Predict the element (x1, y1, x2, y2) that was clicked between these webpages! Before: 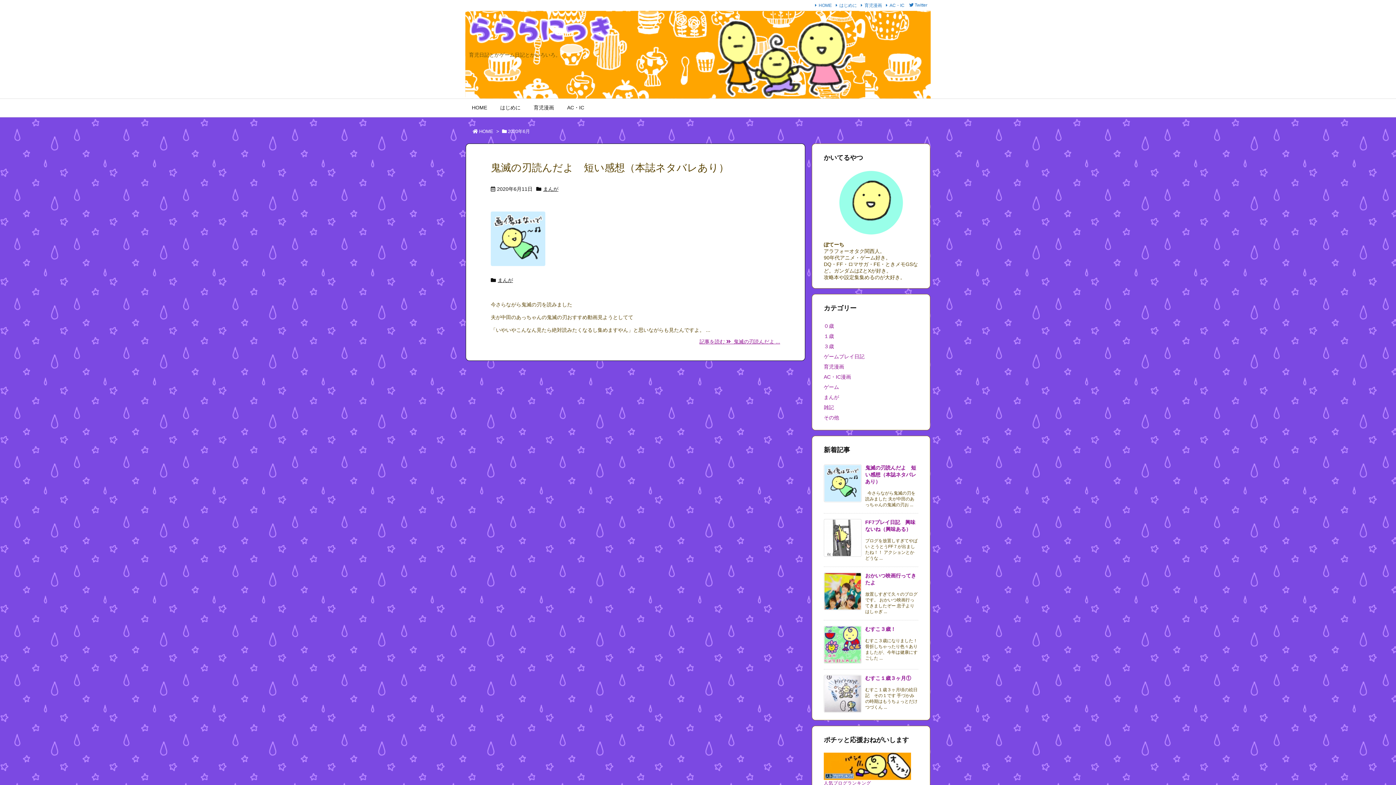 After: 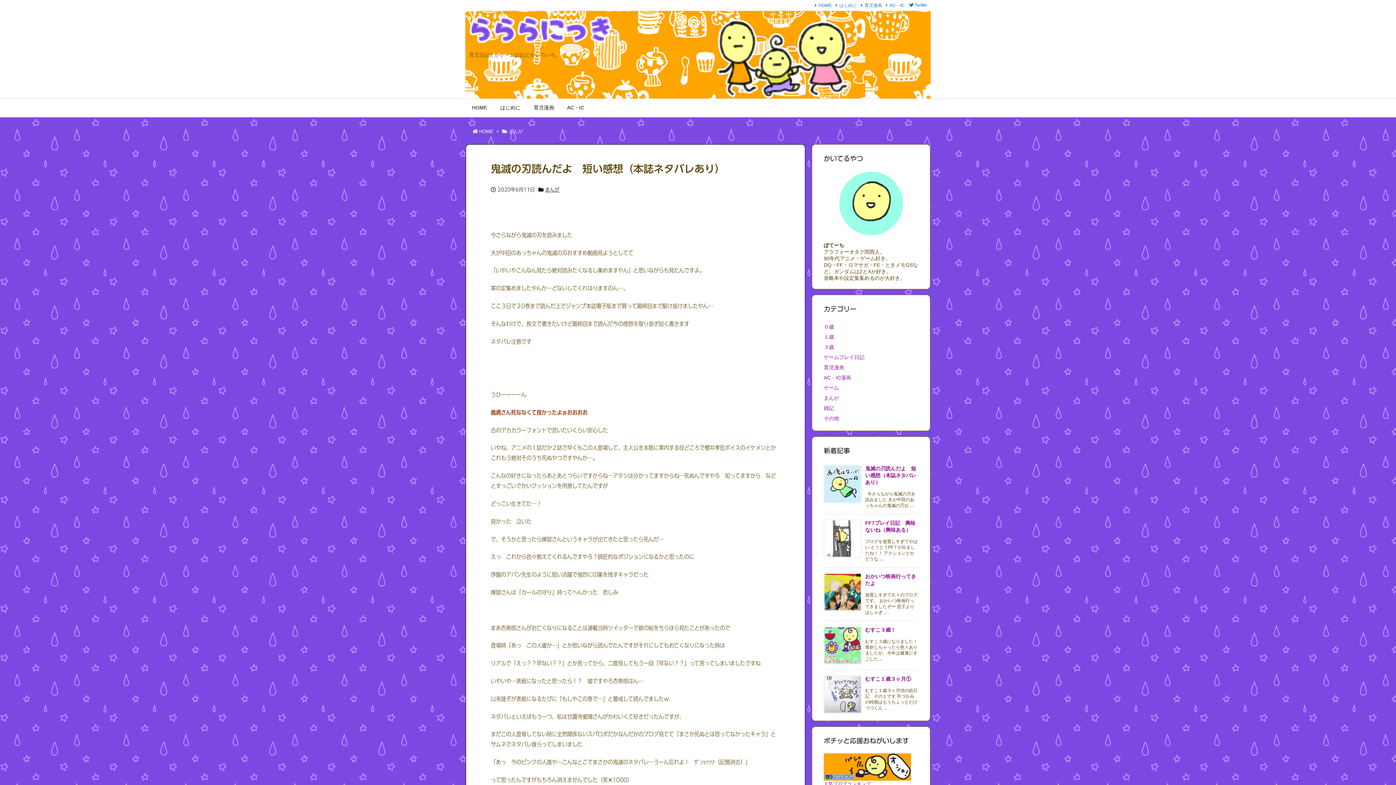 Action: bbox: (490, 240, 545, 246)